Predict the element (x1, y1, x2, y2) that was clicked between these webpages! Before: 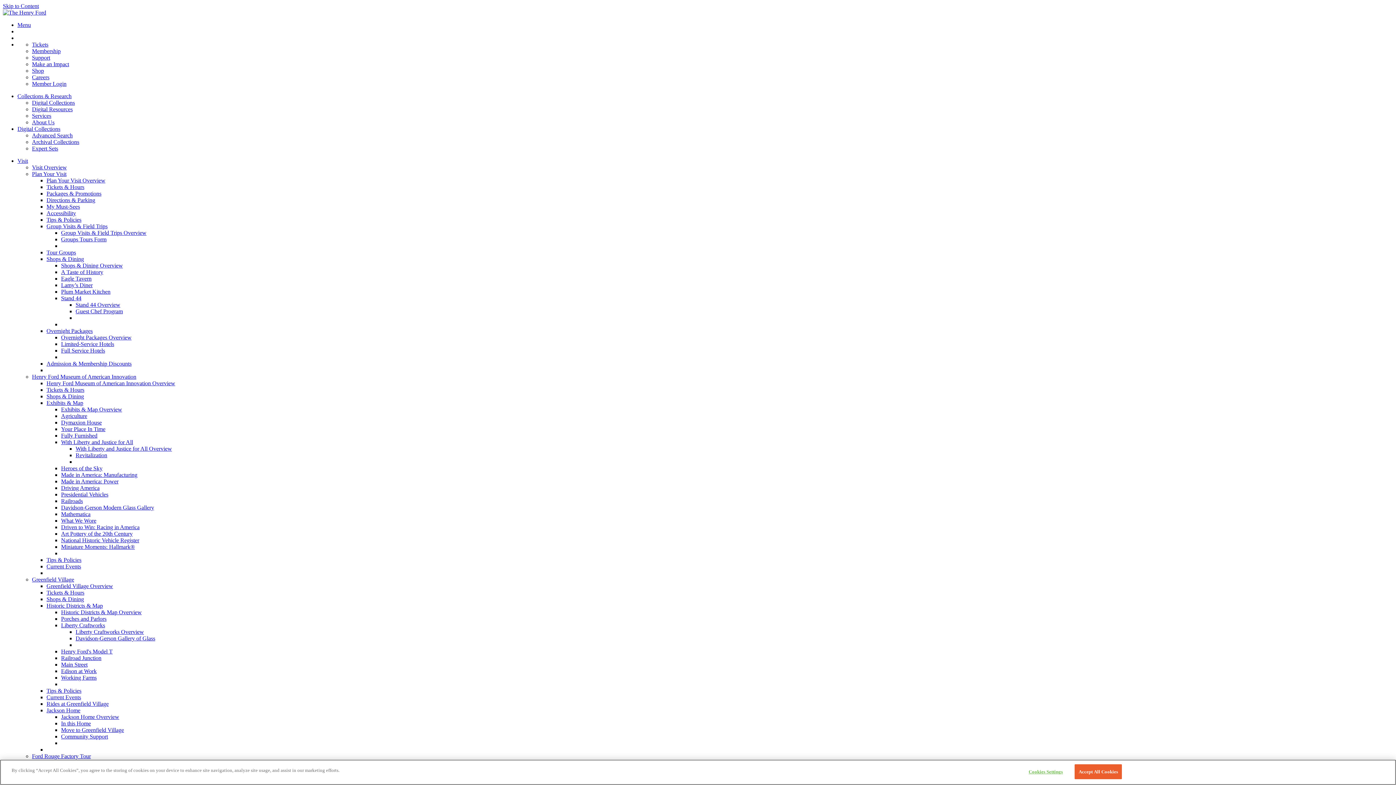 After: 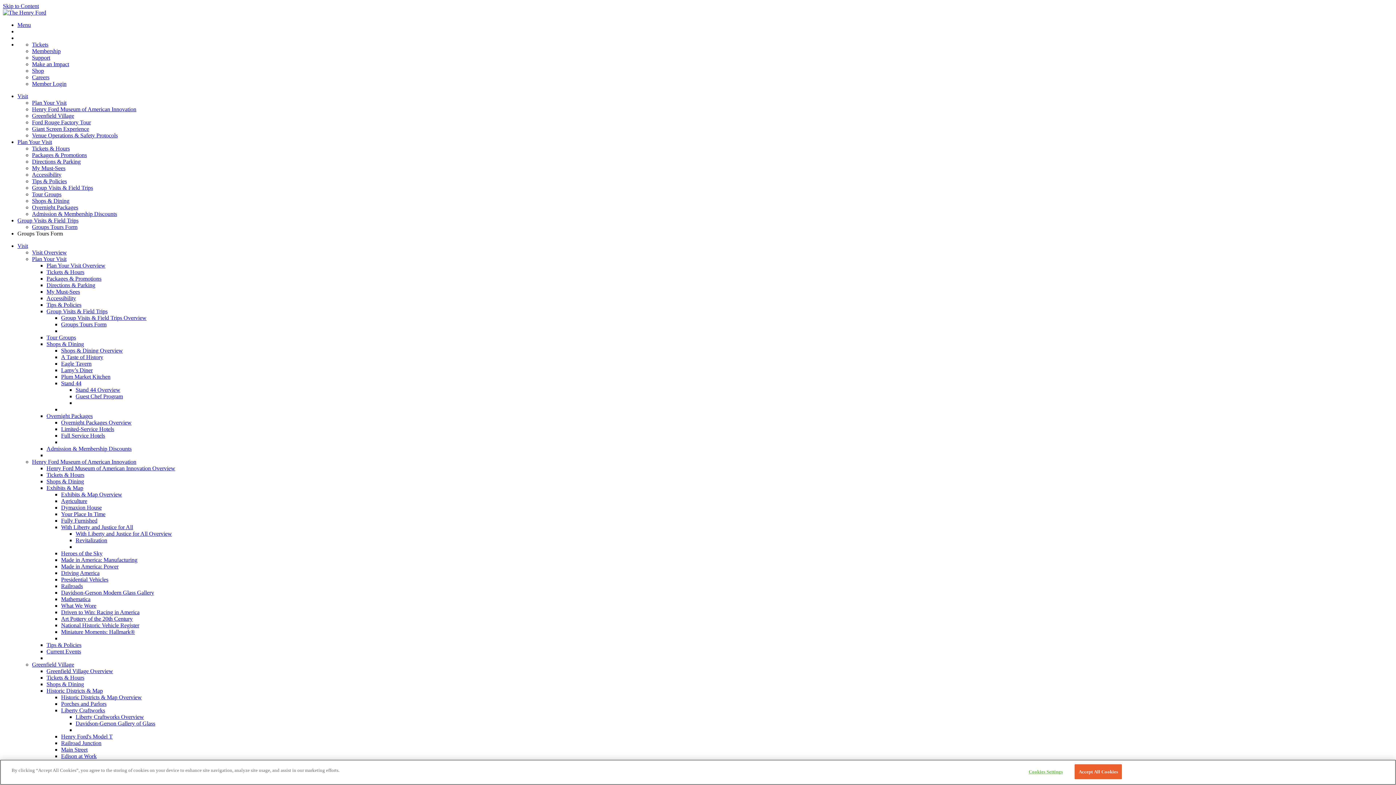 Action: bbox: (61, 236, 106, 242) label: Groups Tours Form